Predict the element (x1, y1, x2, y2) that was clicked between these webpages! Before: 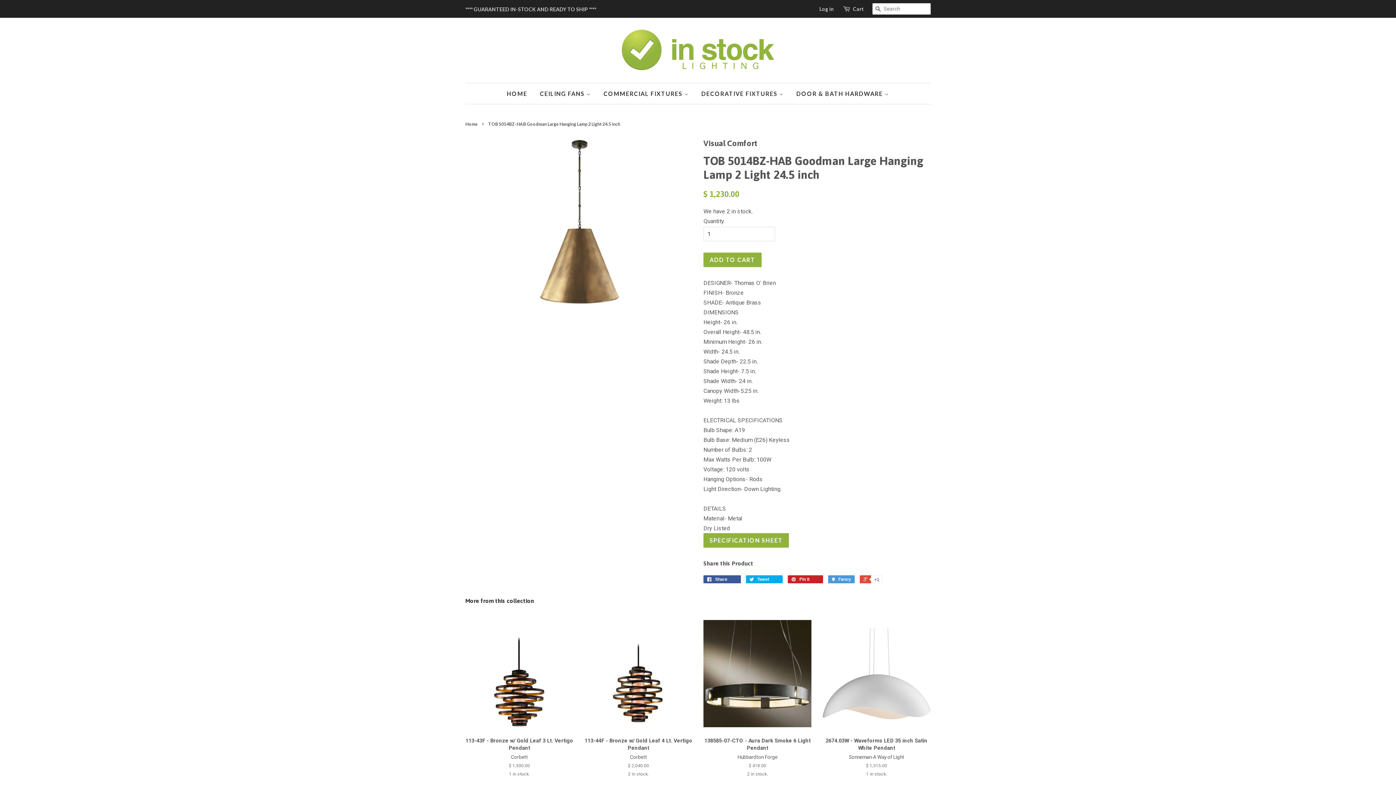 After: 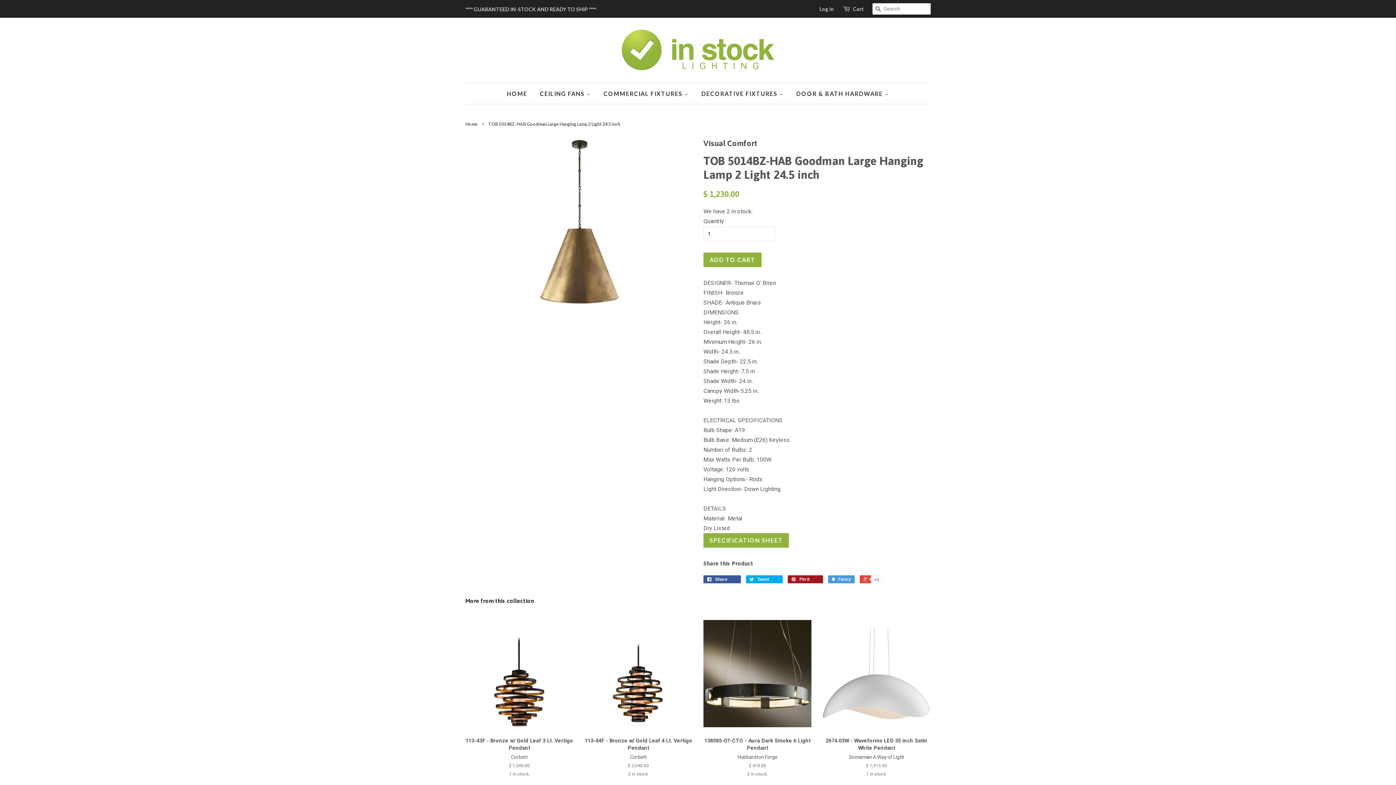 Action: label:  Pin it 0 bbox: (788, 575, 823, 583)